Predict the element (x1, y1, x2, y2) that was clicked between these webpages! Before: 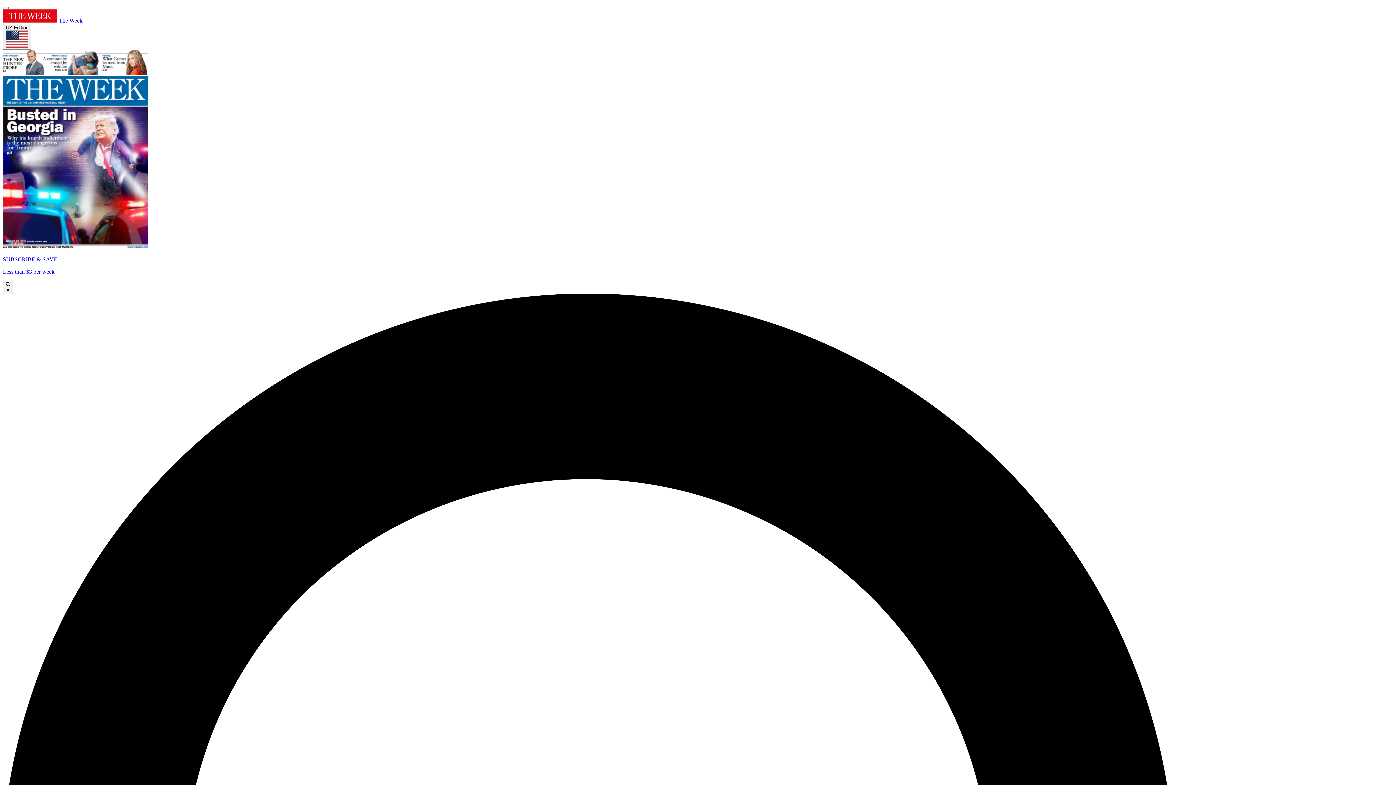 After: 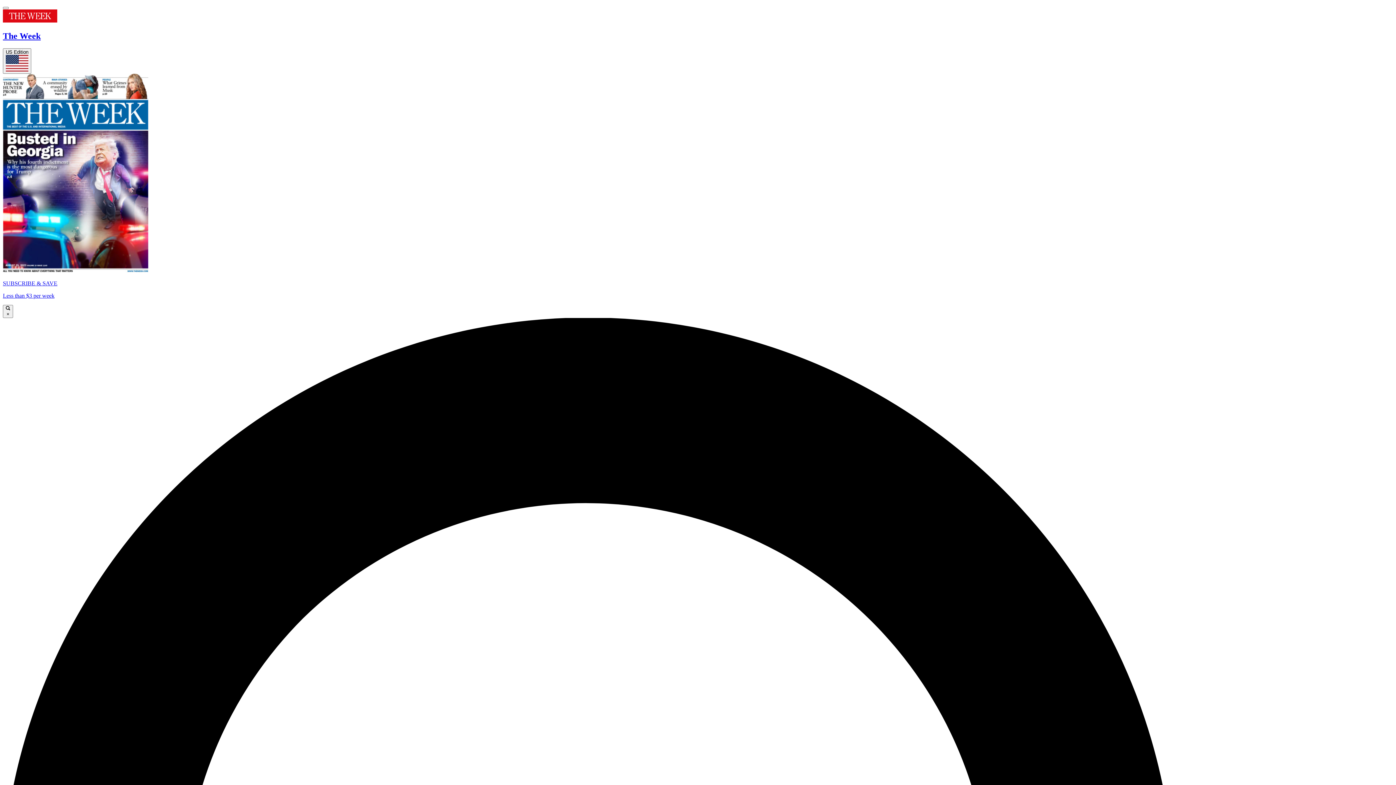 Action: label:  The Week bbox: (2, 17, 82, 23)